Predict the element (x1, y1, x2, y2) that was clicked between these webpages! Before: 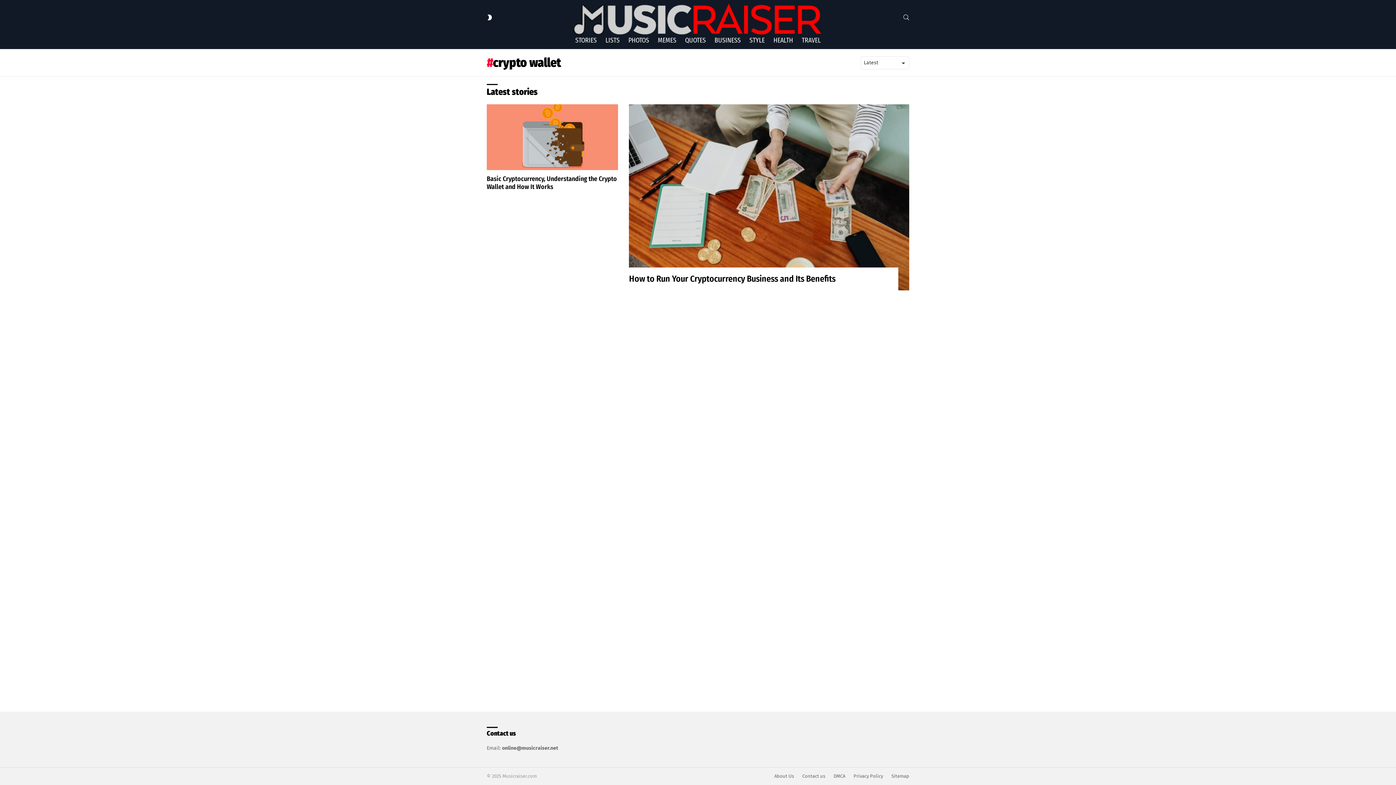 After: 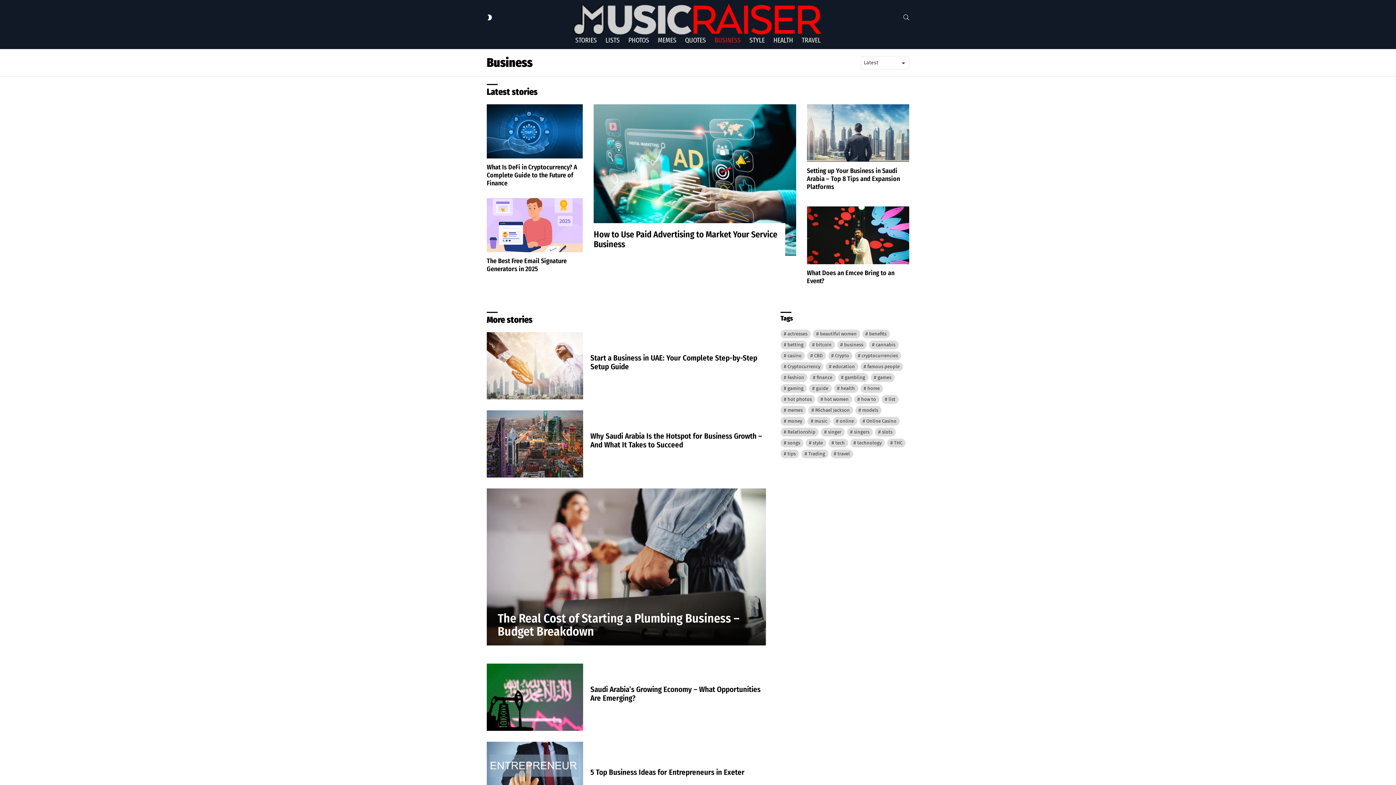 Action: label: BUSINESS bbox: (711, 34, 744, 45)